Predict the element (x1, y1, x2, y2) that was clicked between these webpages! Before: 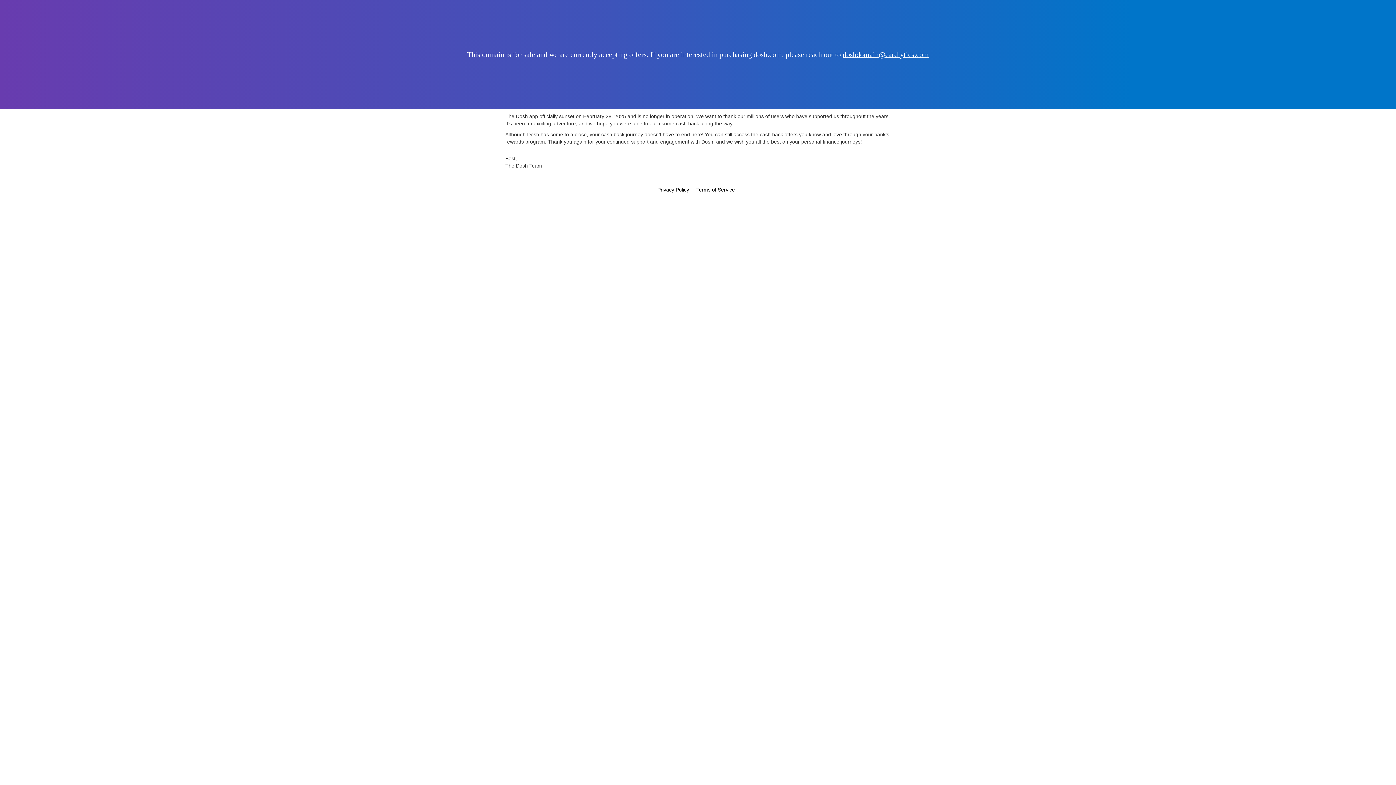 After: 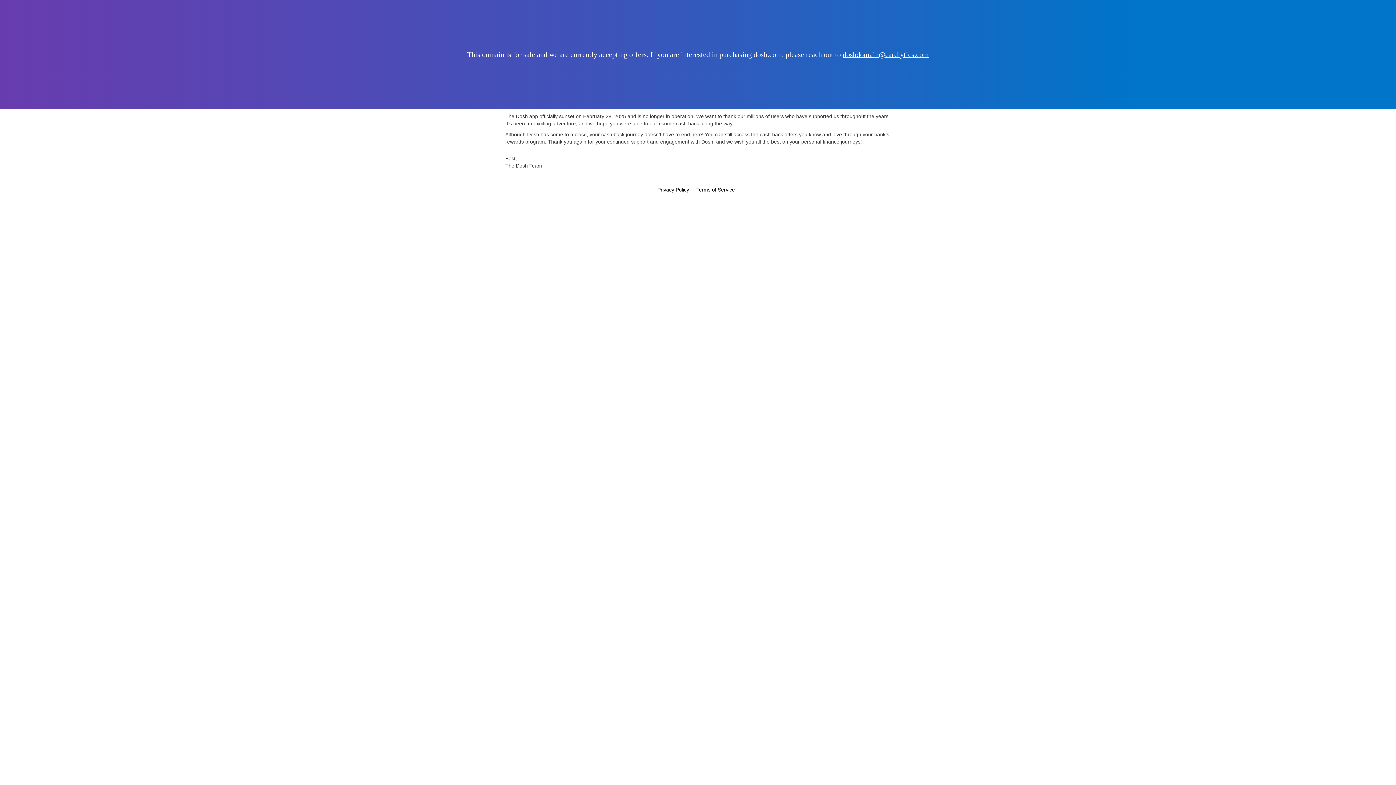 Action: label: doshdomain@cardlytics.com bbox: (842, 50, 929, 58)